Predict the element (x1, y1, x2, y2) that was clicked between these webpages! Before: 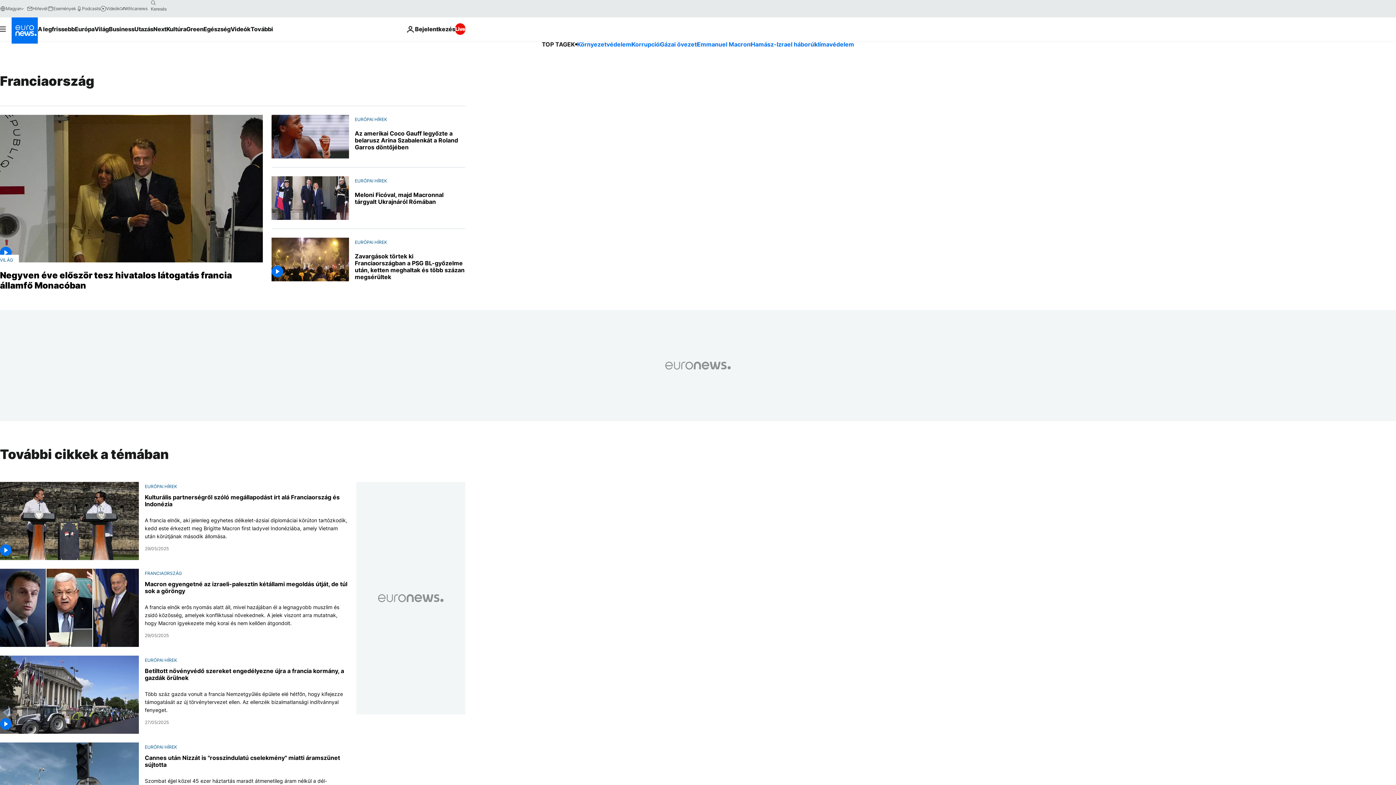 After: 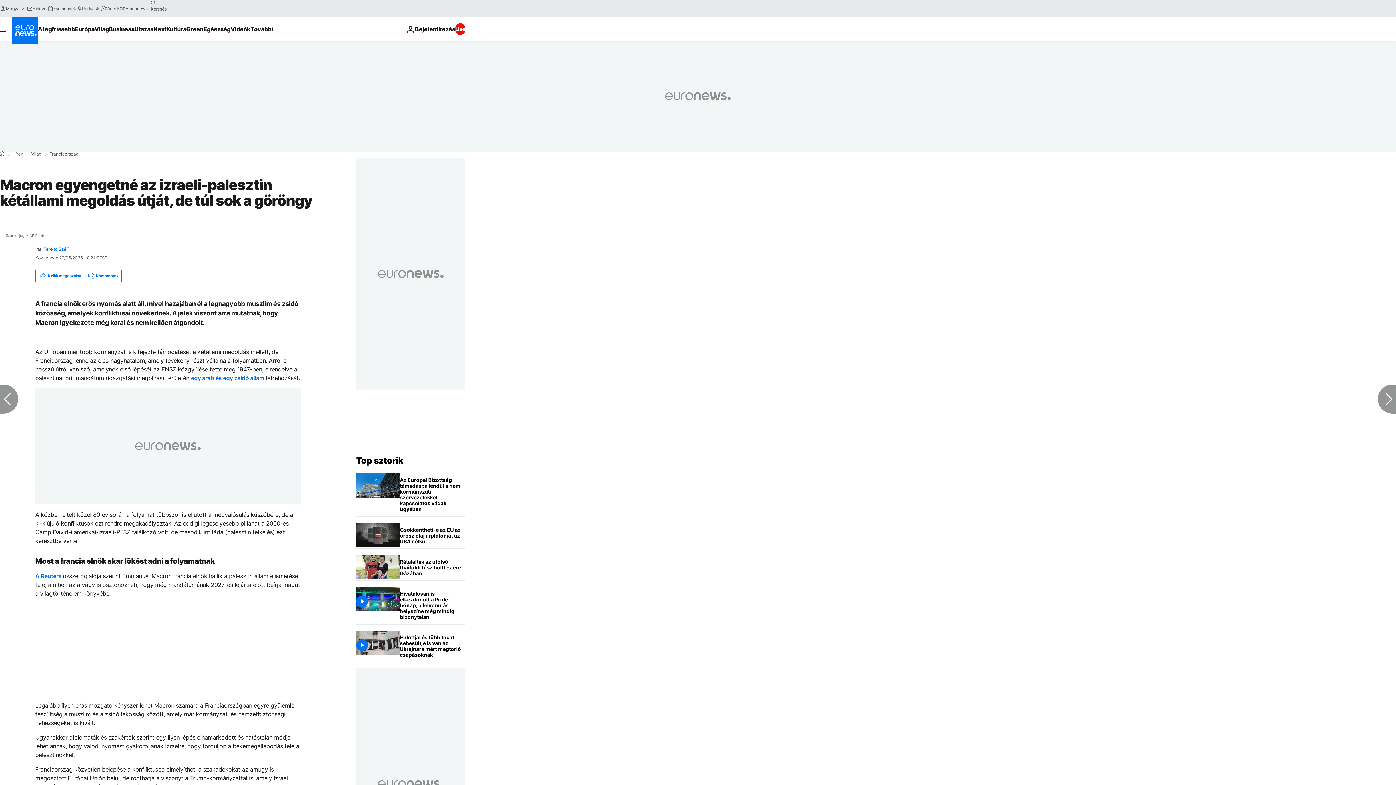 Action: bbox: (144, 580, 347, 594) label: Macron egyengetné az izraeli-palesztin kétállami megoldás útját, de túl sok a göröngy